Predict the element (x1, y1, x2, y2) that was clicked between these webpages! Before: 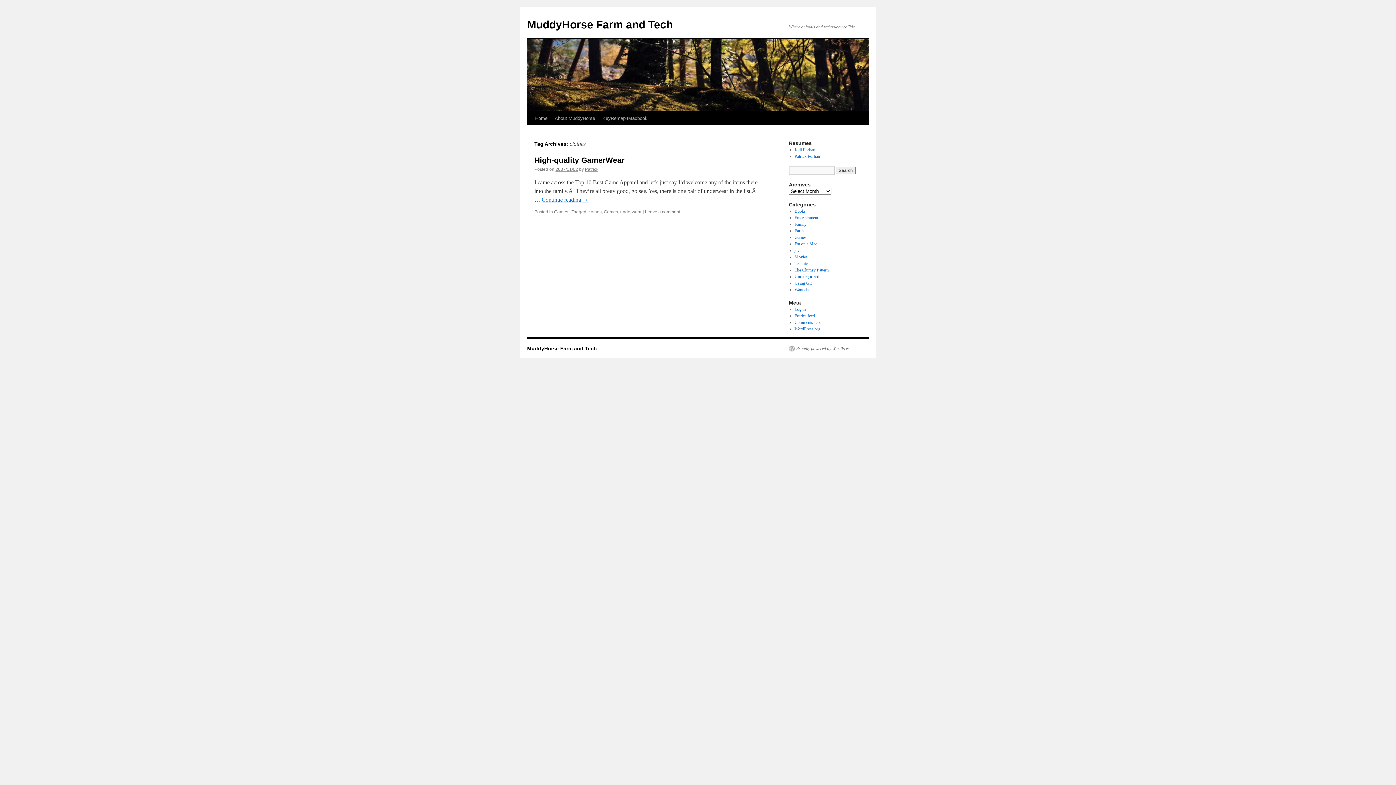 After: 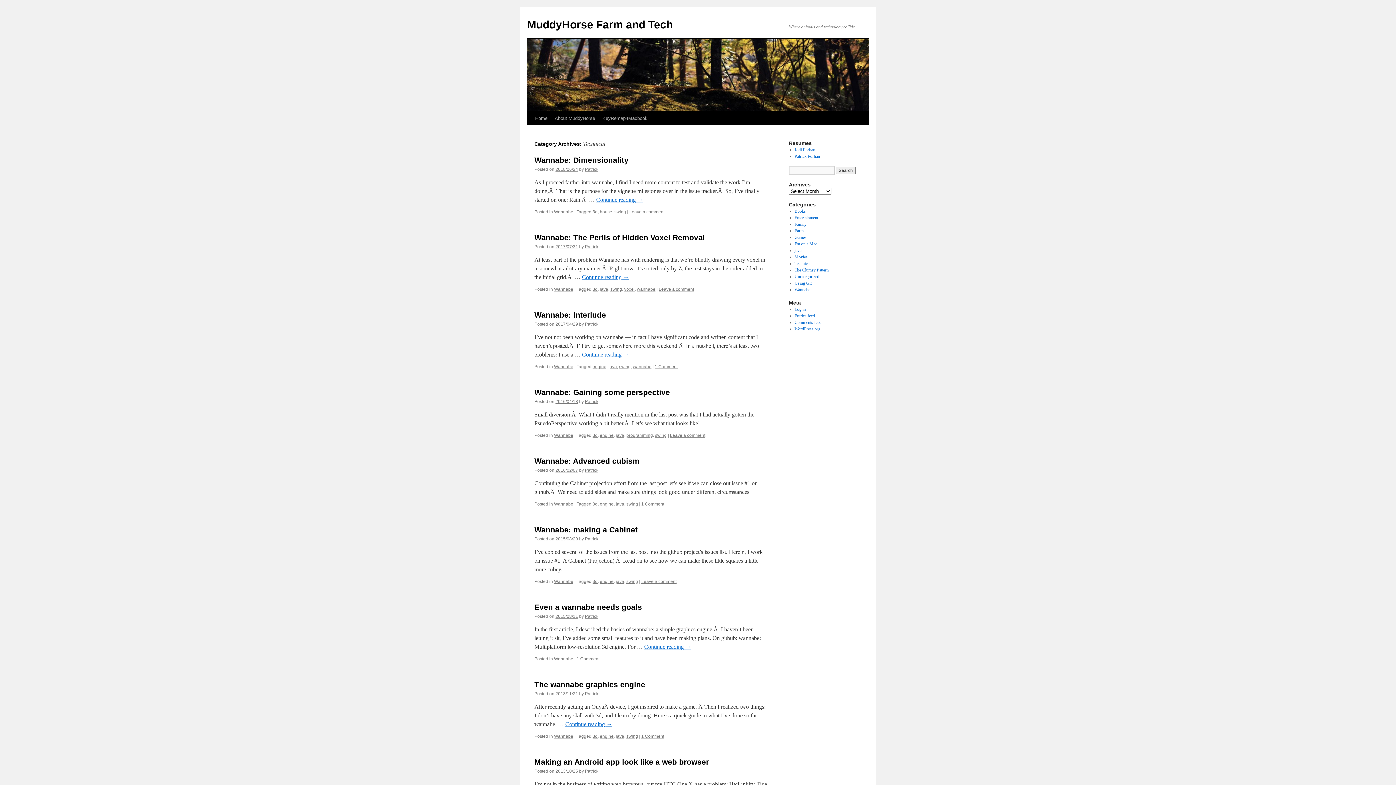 Action: bbox: (794, 261, 810, 266) label: Technical